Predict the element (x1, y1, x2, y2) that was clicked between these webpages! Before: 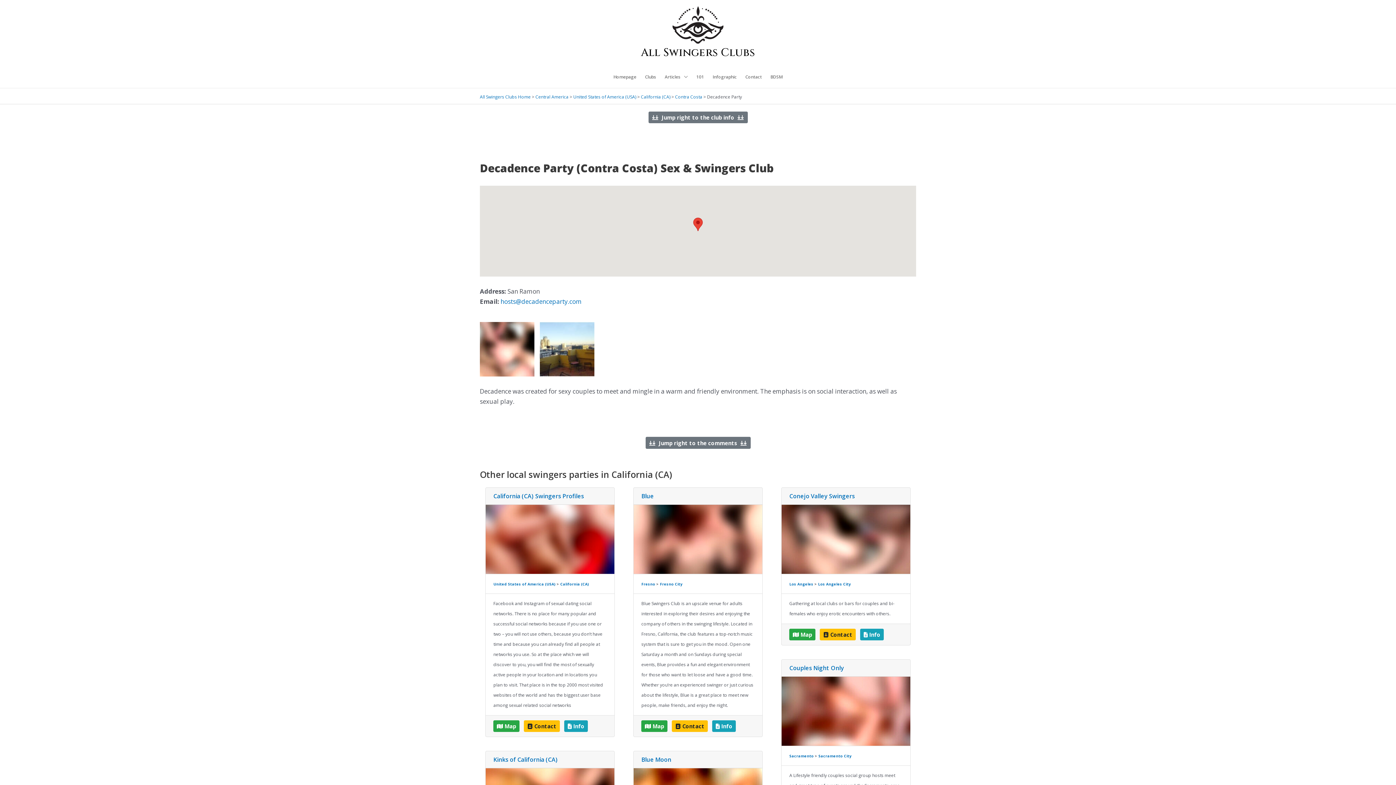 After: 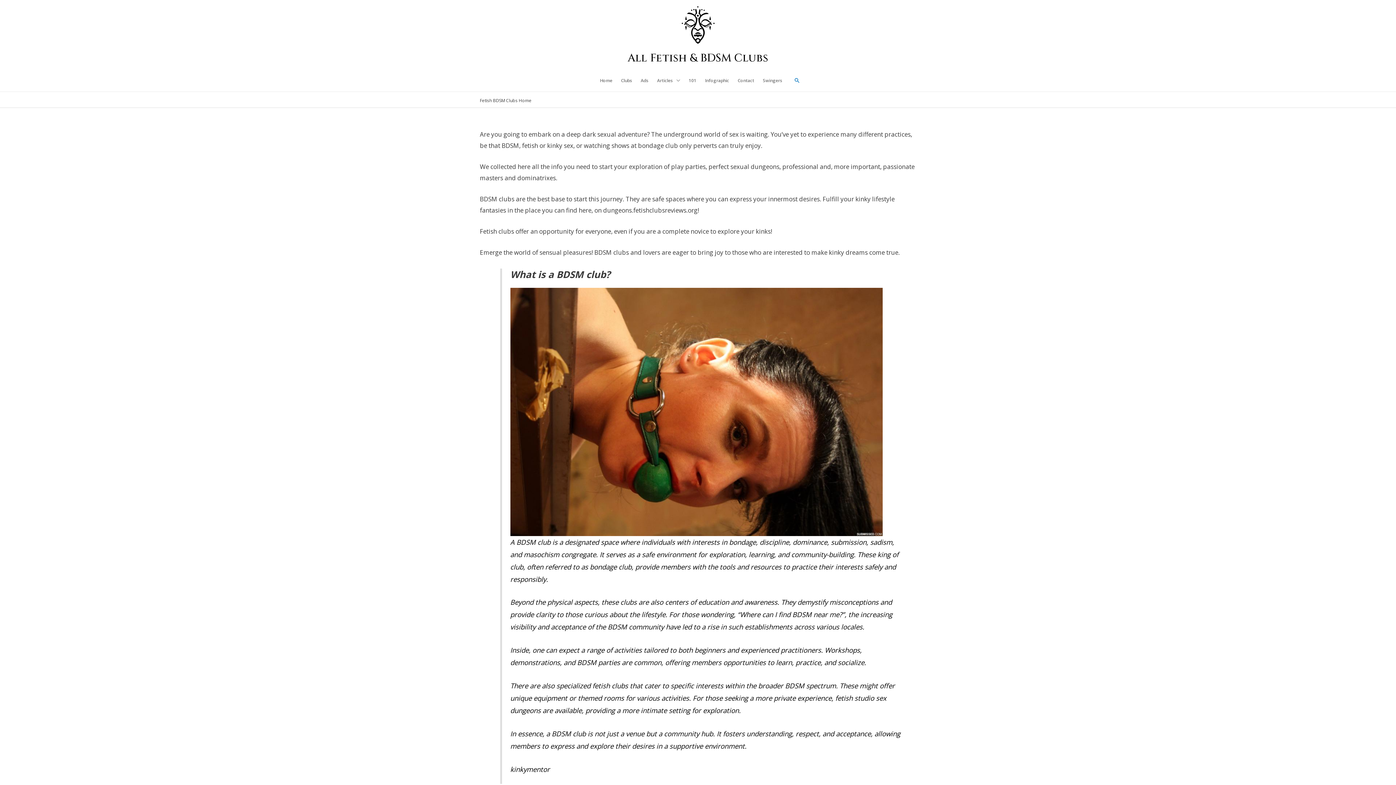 Action: bbox: (766, 58, 787, 87) label: BDSM